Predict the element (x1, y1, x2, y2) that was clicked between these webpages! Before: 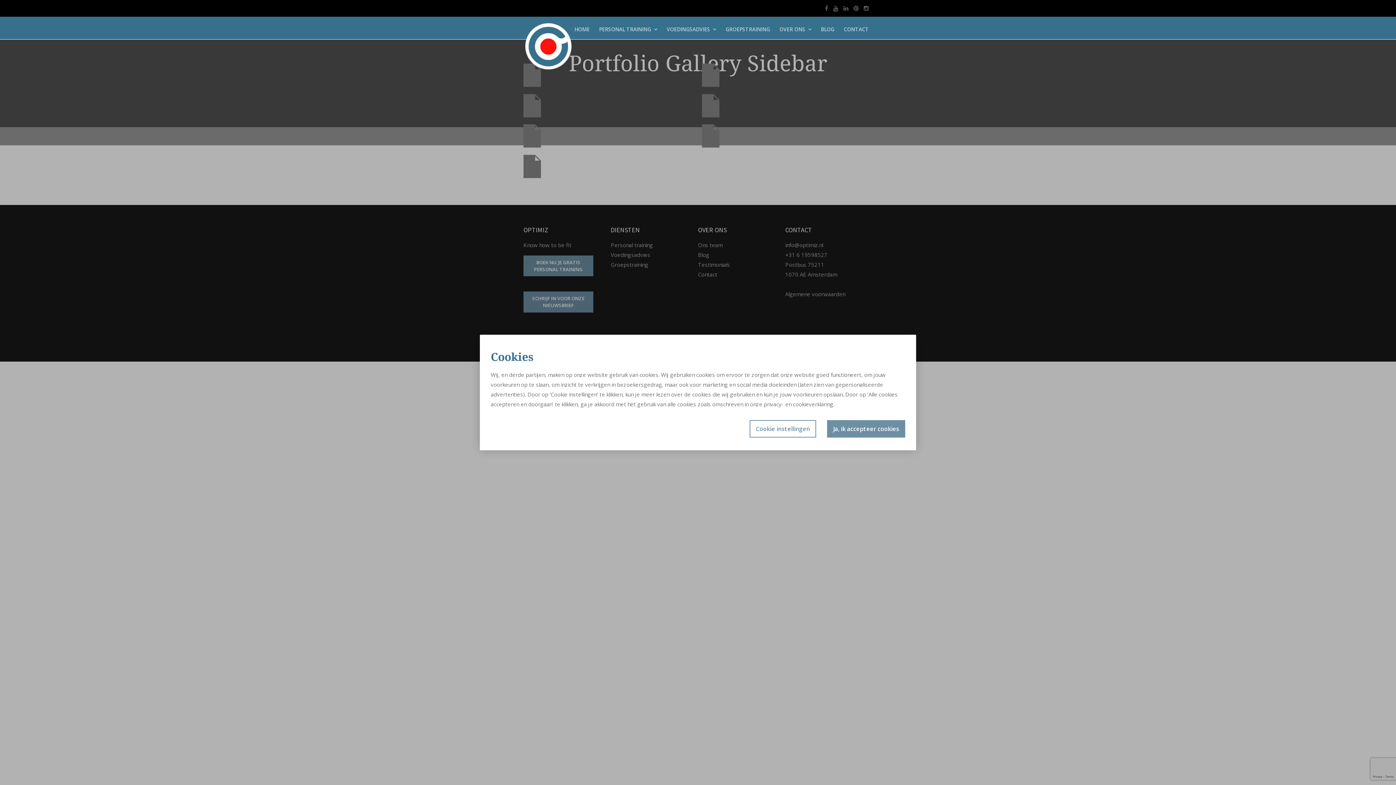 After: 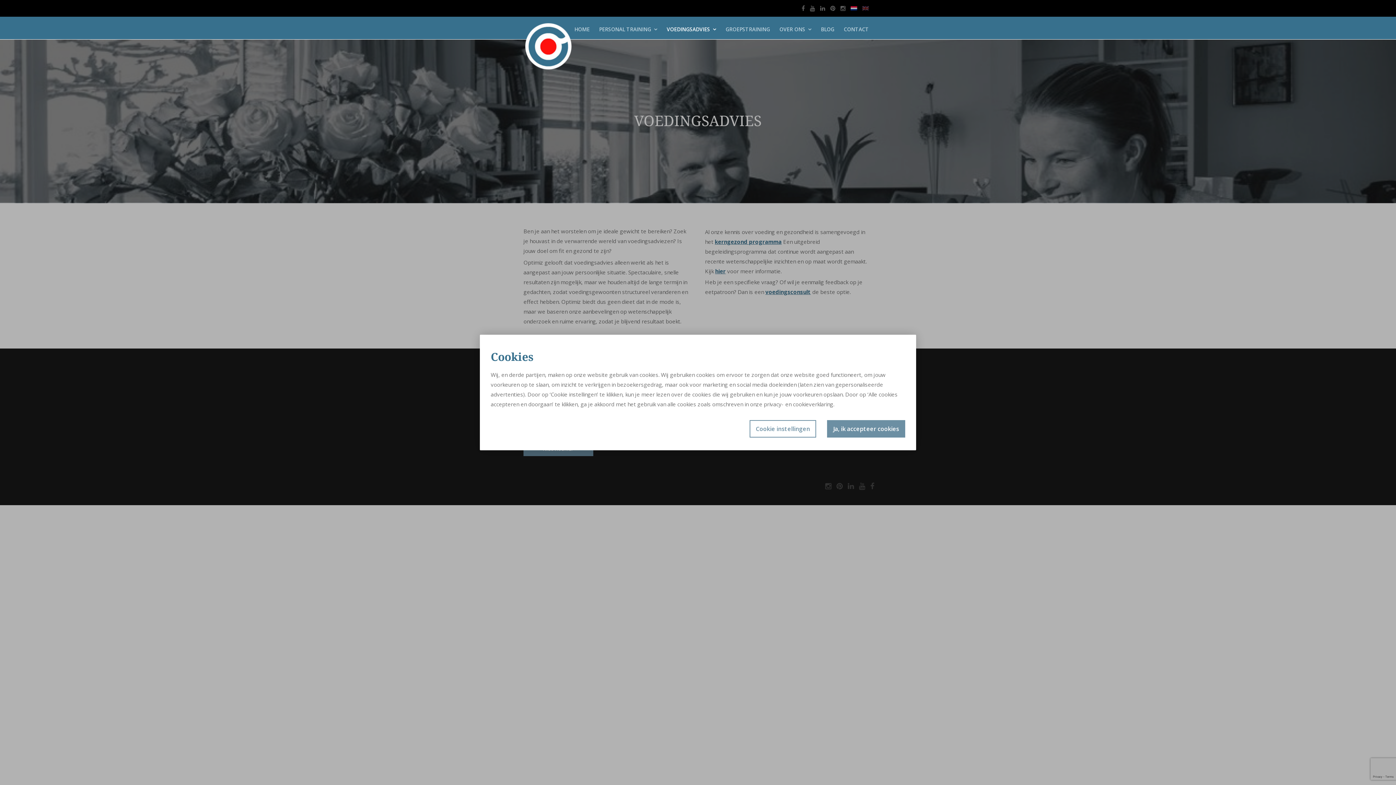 Action: label: VOEDINGSADVIES bbox: (663, 22, 720, 39)